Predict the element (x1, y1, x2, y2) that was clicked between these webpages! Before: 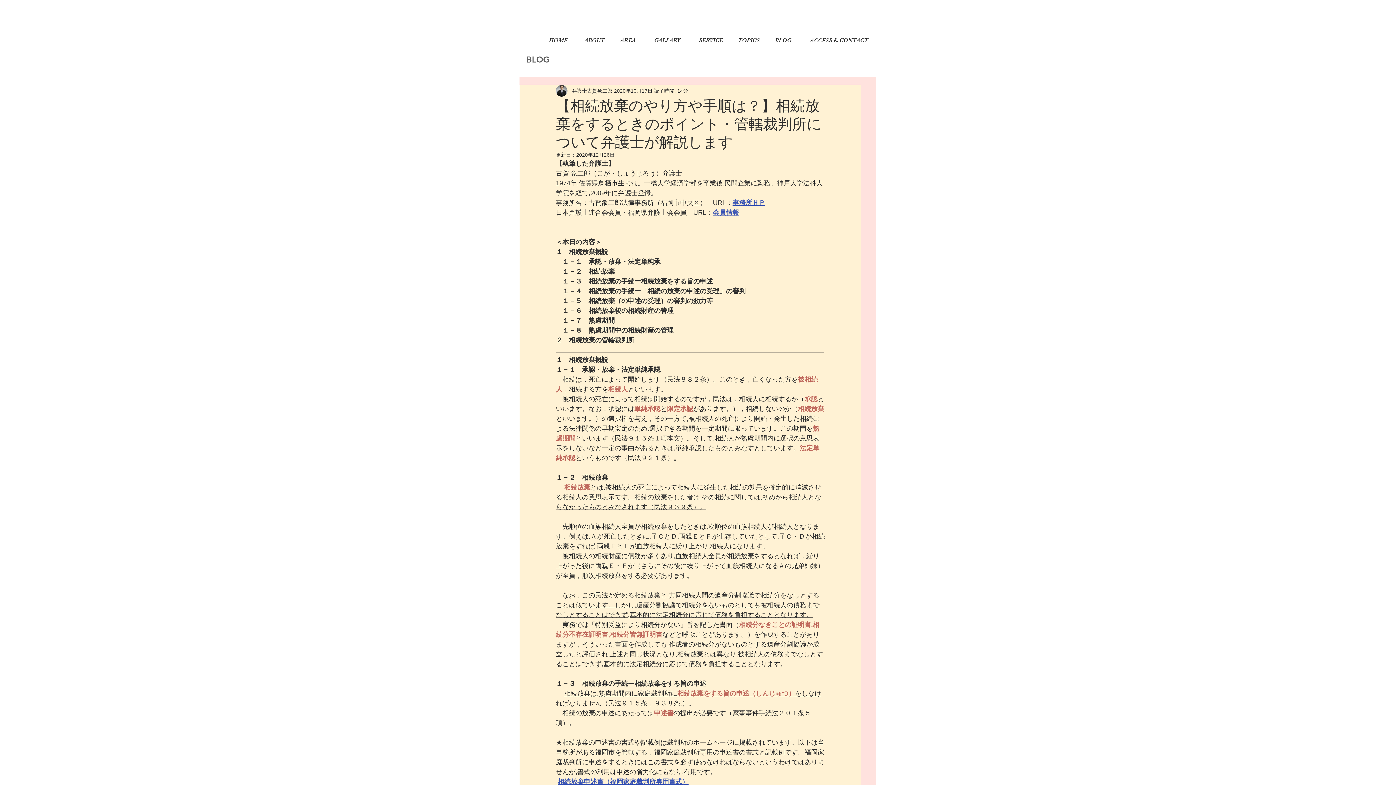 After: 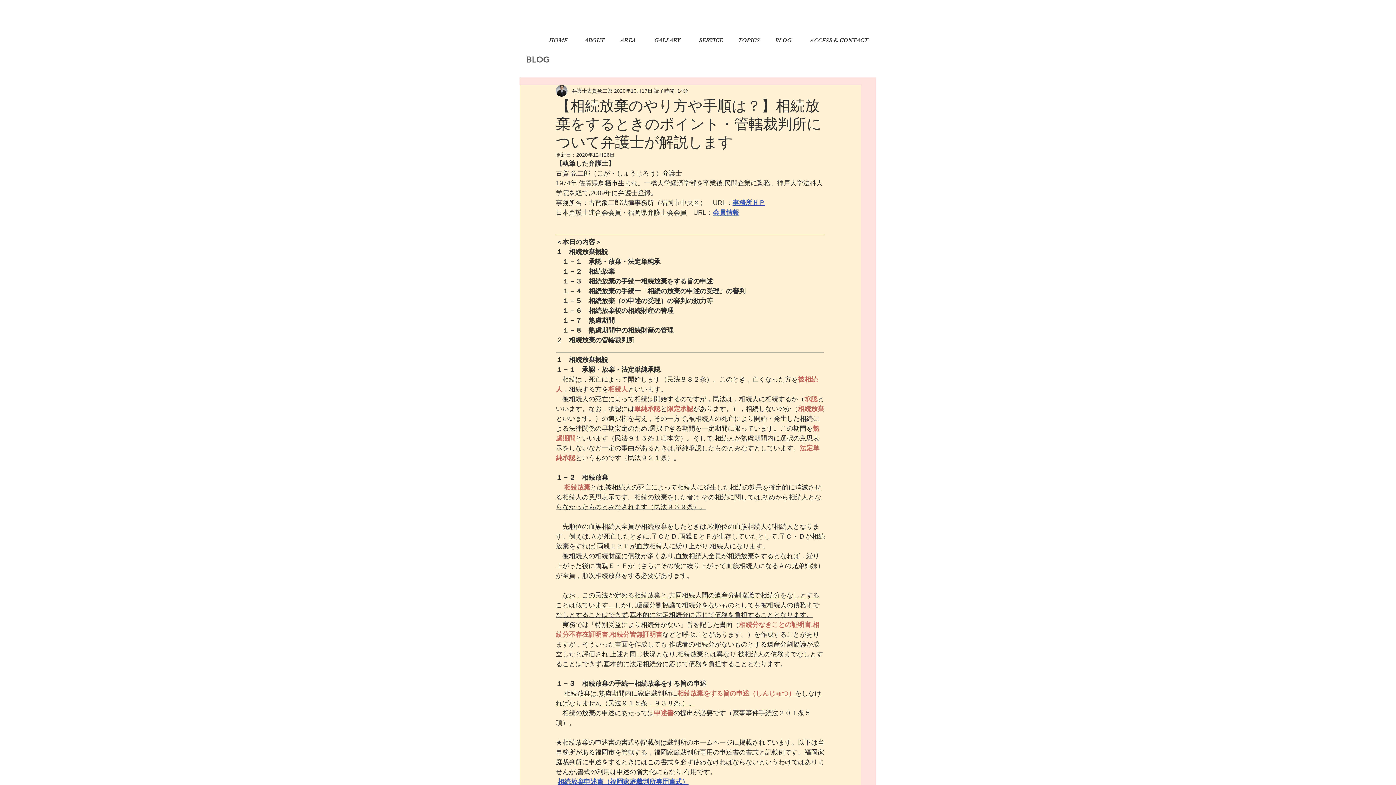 Action: bbox: (732, 199, 765, 206) label: 事務所ＨＰ